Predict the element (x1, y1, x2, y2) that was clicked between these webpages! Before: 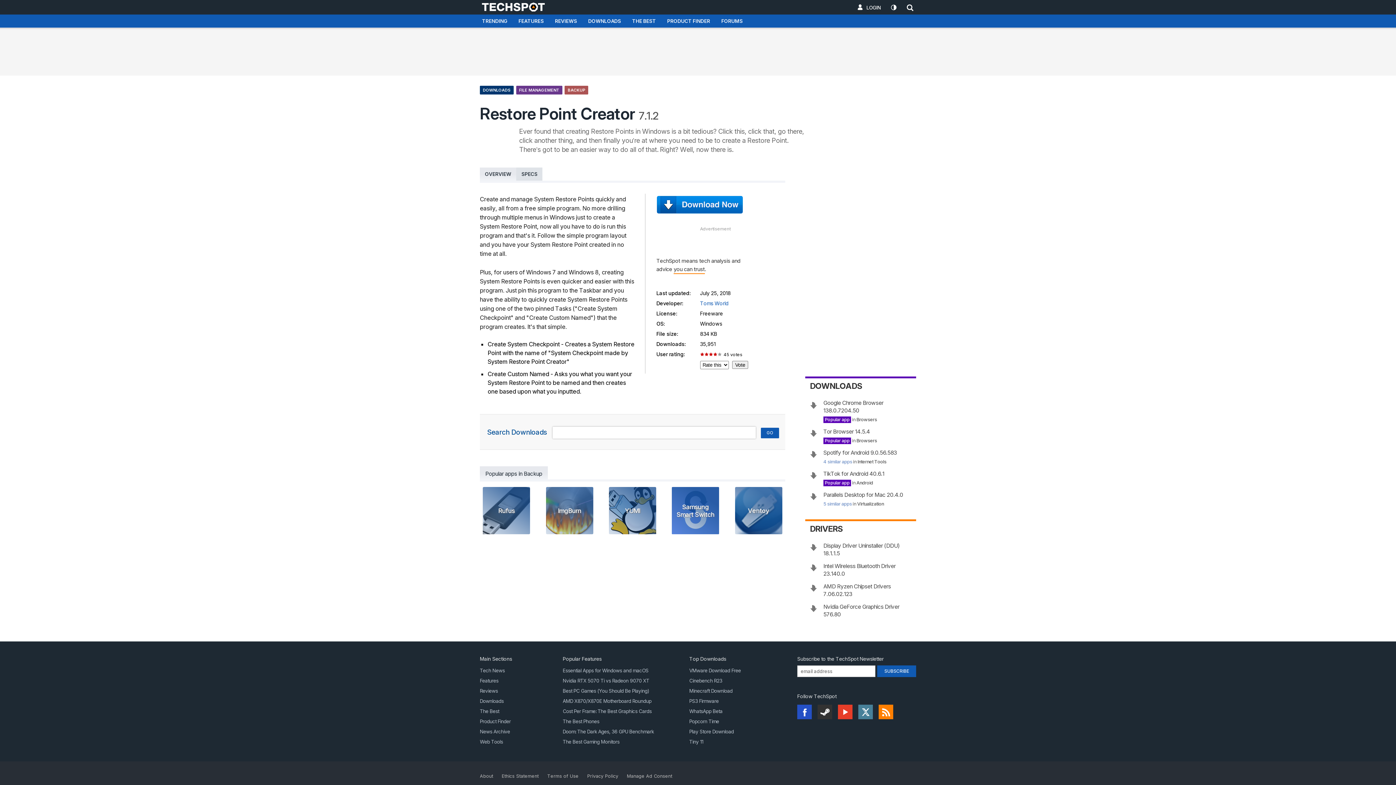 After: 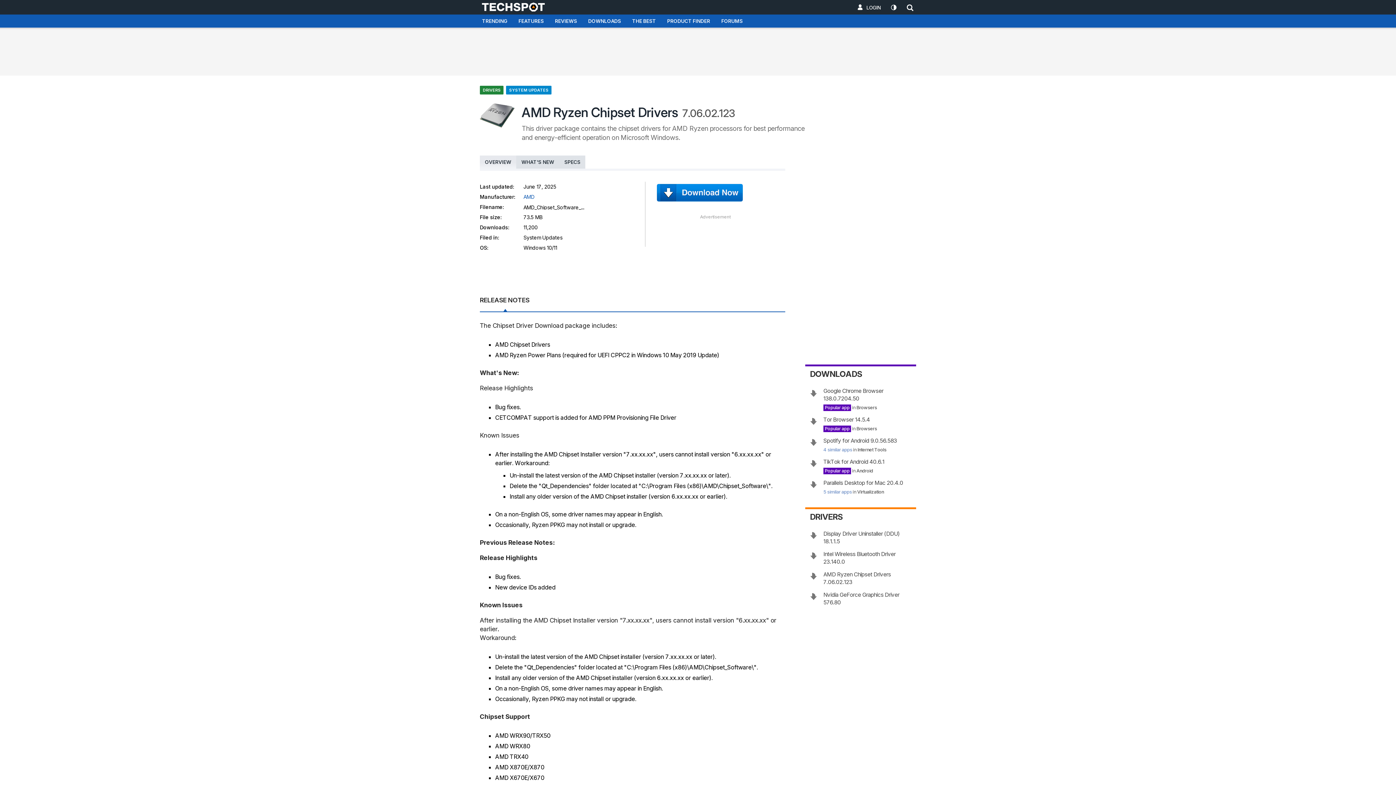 Action: label: AMD Ryzen Chipset Drivers 7.06.02.123 bbox: (823, 582, 914, 598)